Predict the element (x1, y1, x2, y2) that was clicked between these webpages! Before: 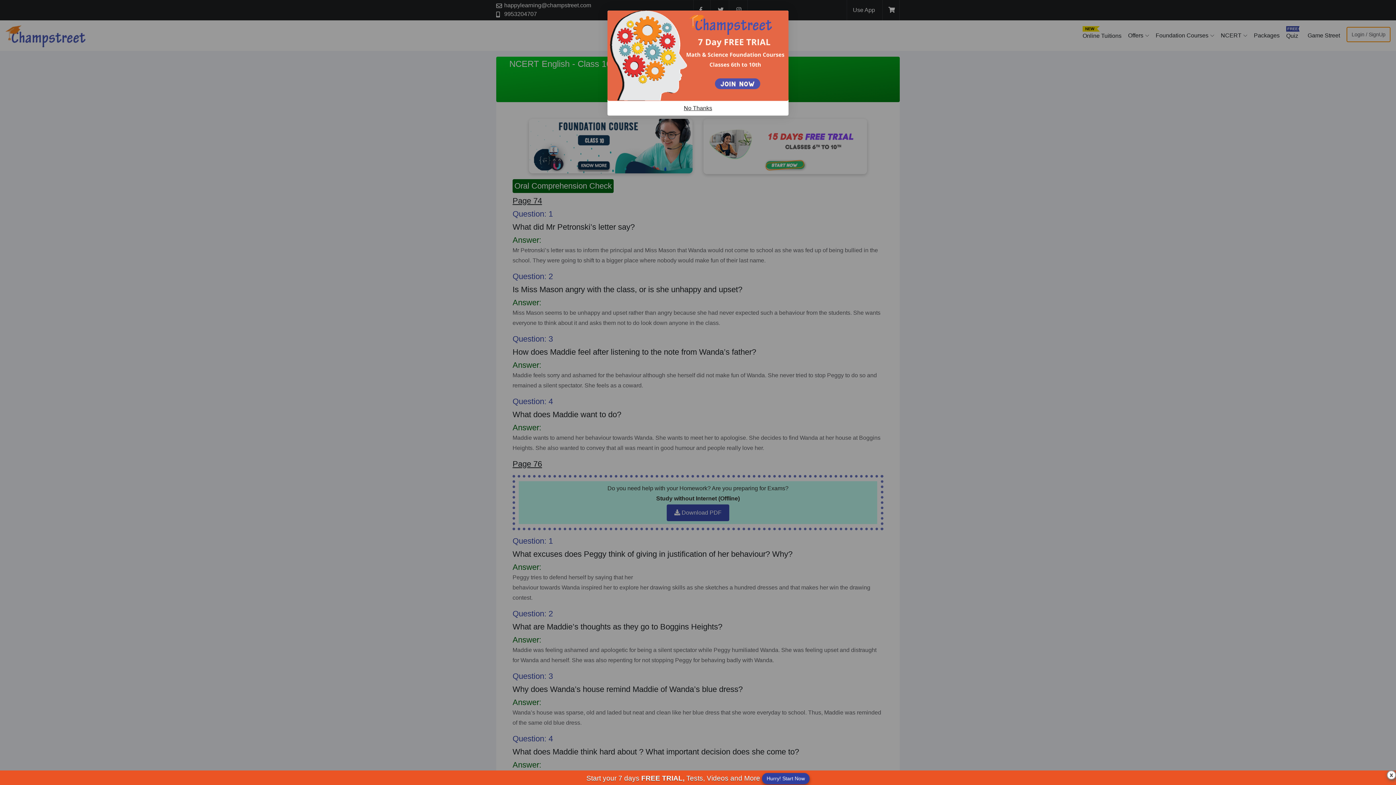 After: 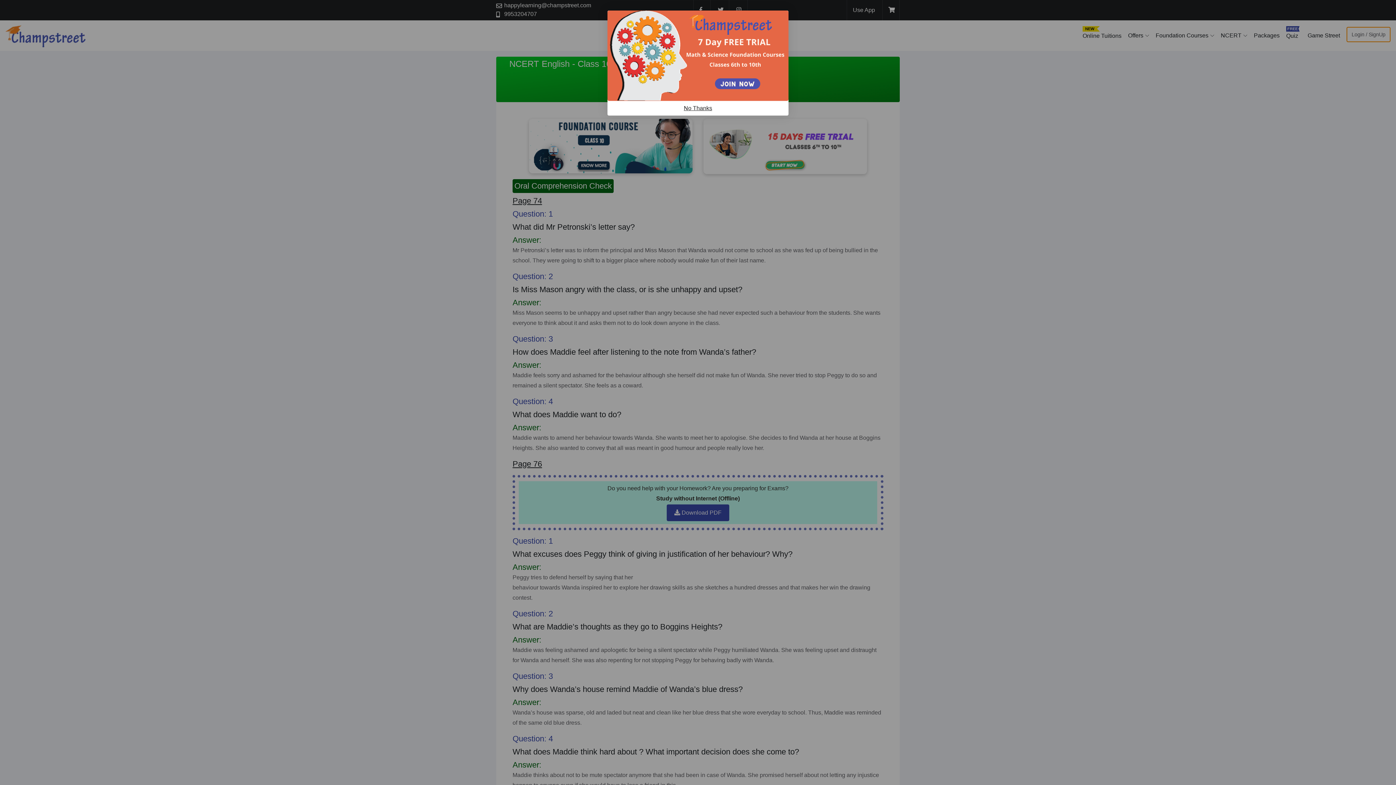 Action: label: x bbox: (1387, 770, 1396, 779)